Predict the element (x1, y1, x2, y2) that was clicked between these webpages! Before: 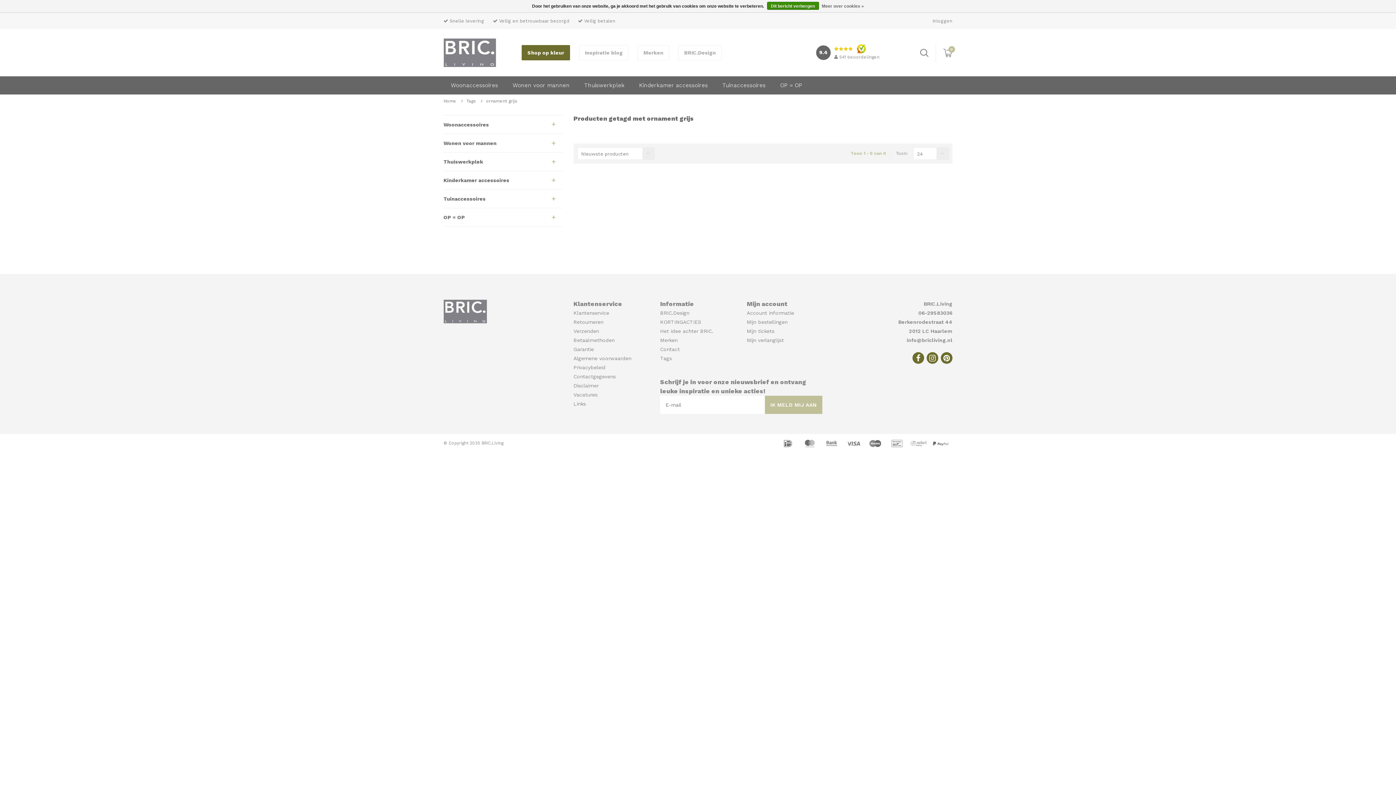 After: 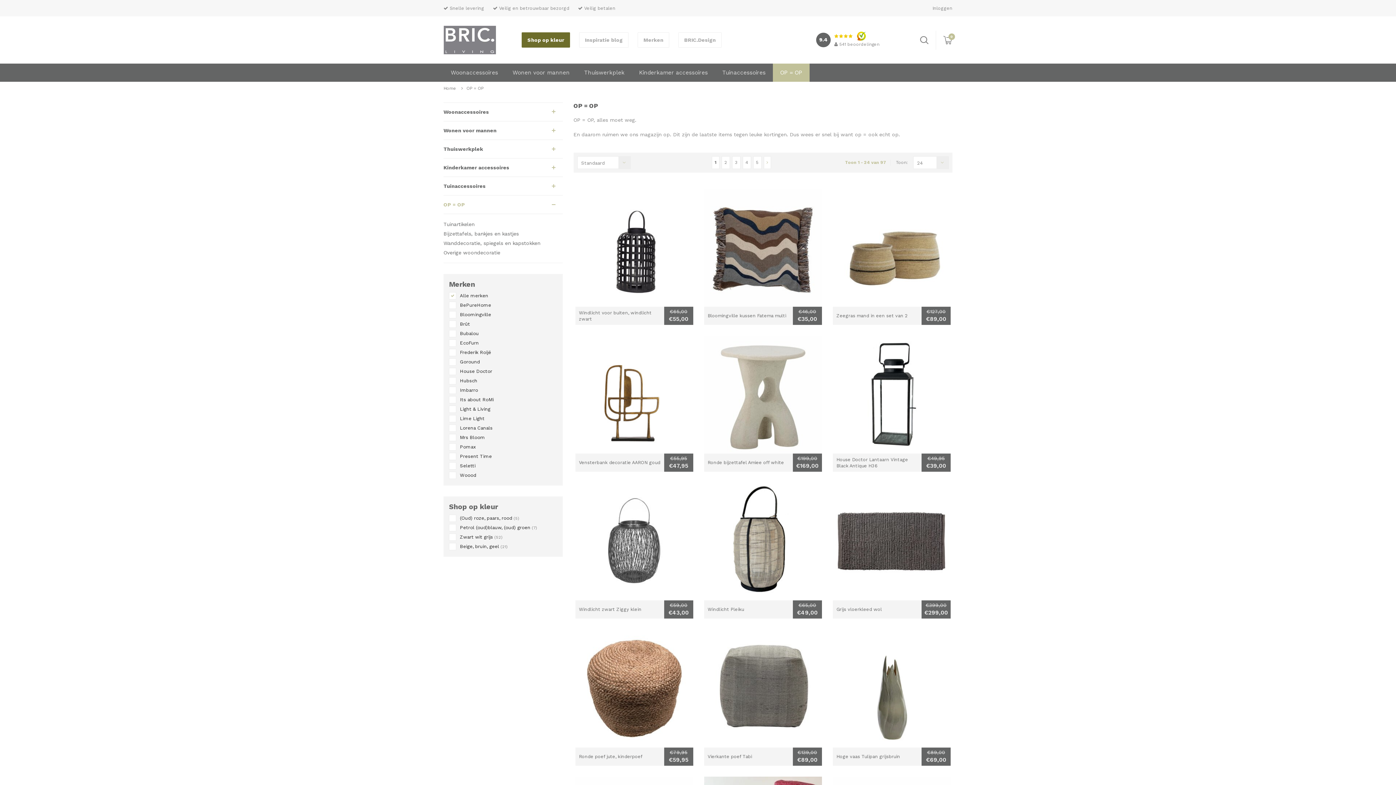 Action: bbox: (773, 76, 809, 94) label: OP = OP